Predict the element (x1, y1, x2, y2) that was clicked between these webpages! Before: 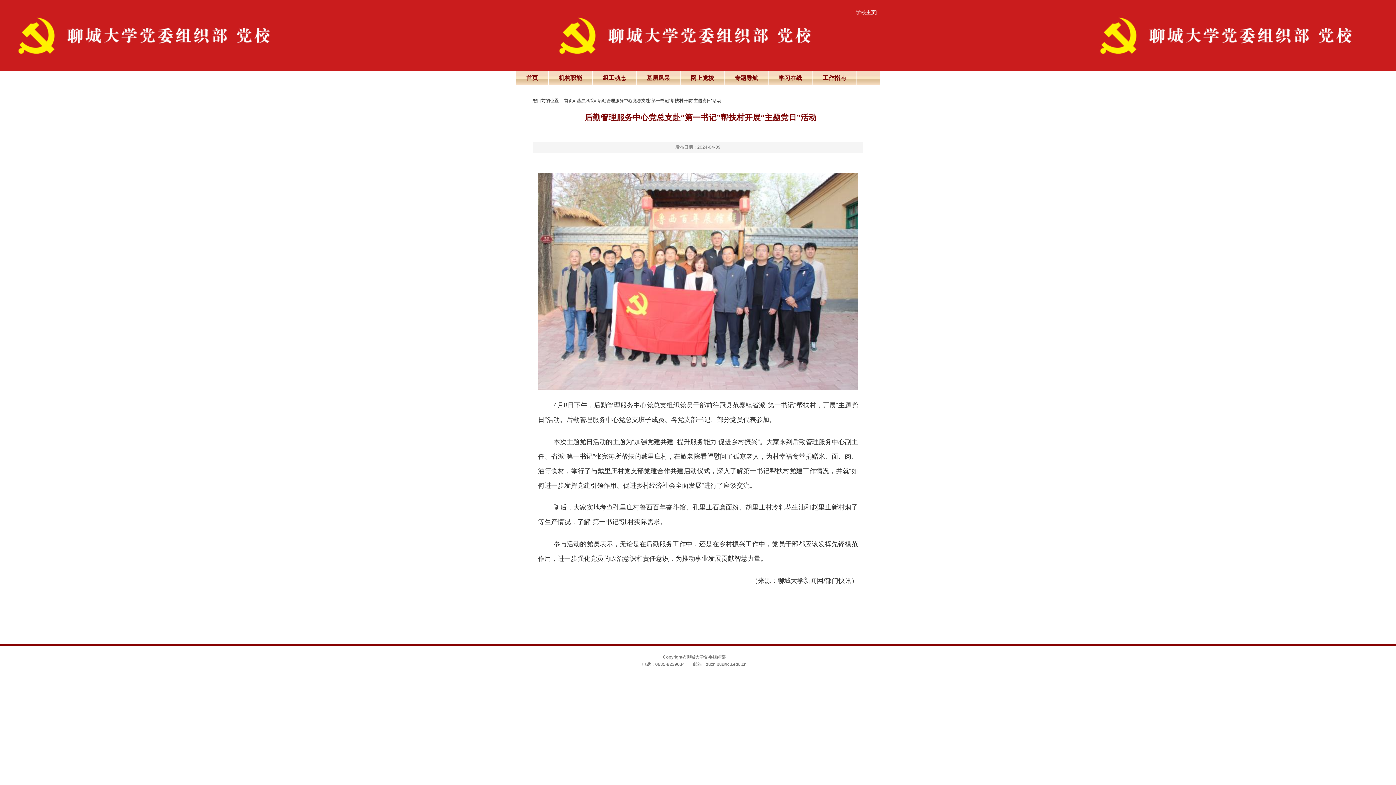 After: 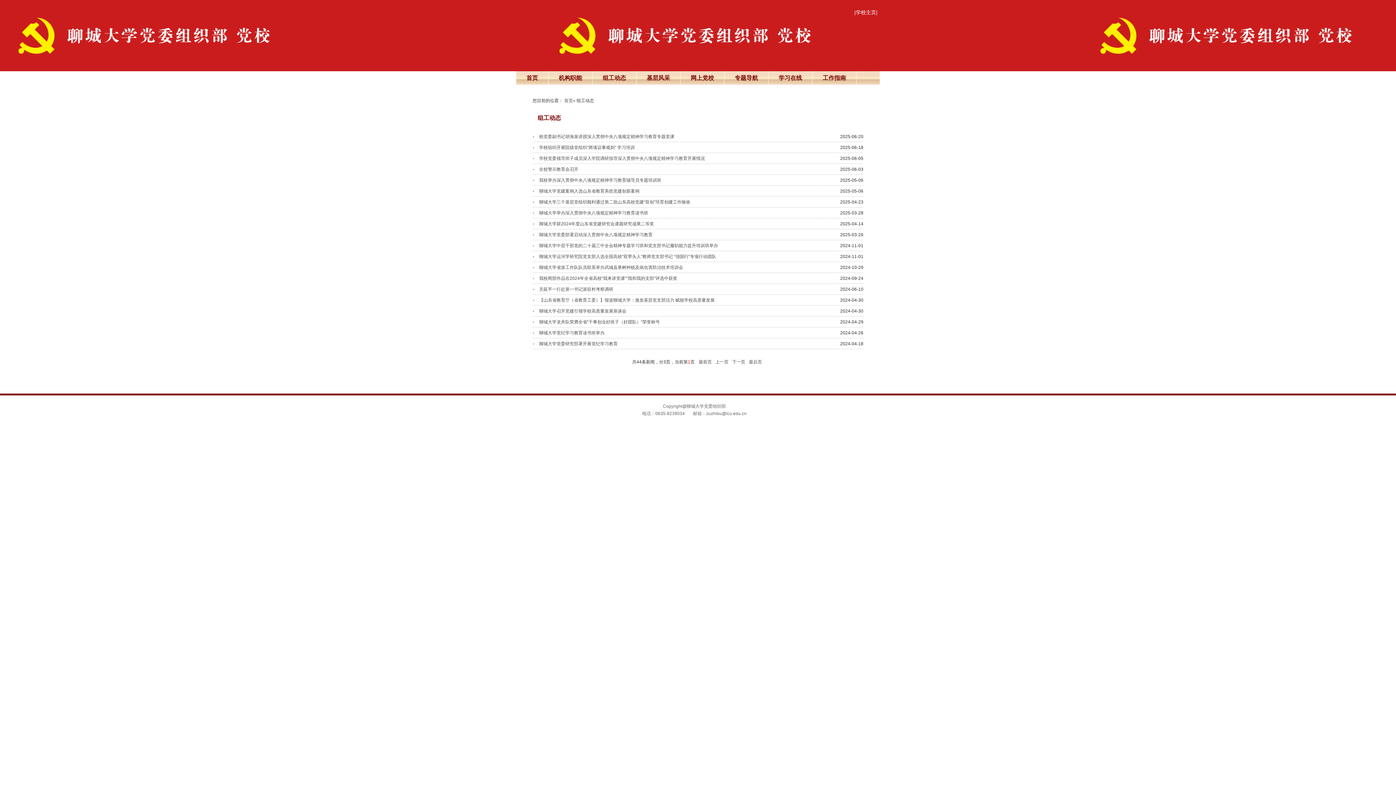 Action: label: 组工动态 bbox: (602, 74, 626, 81)